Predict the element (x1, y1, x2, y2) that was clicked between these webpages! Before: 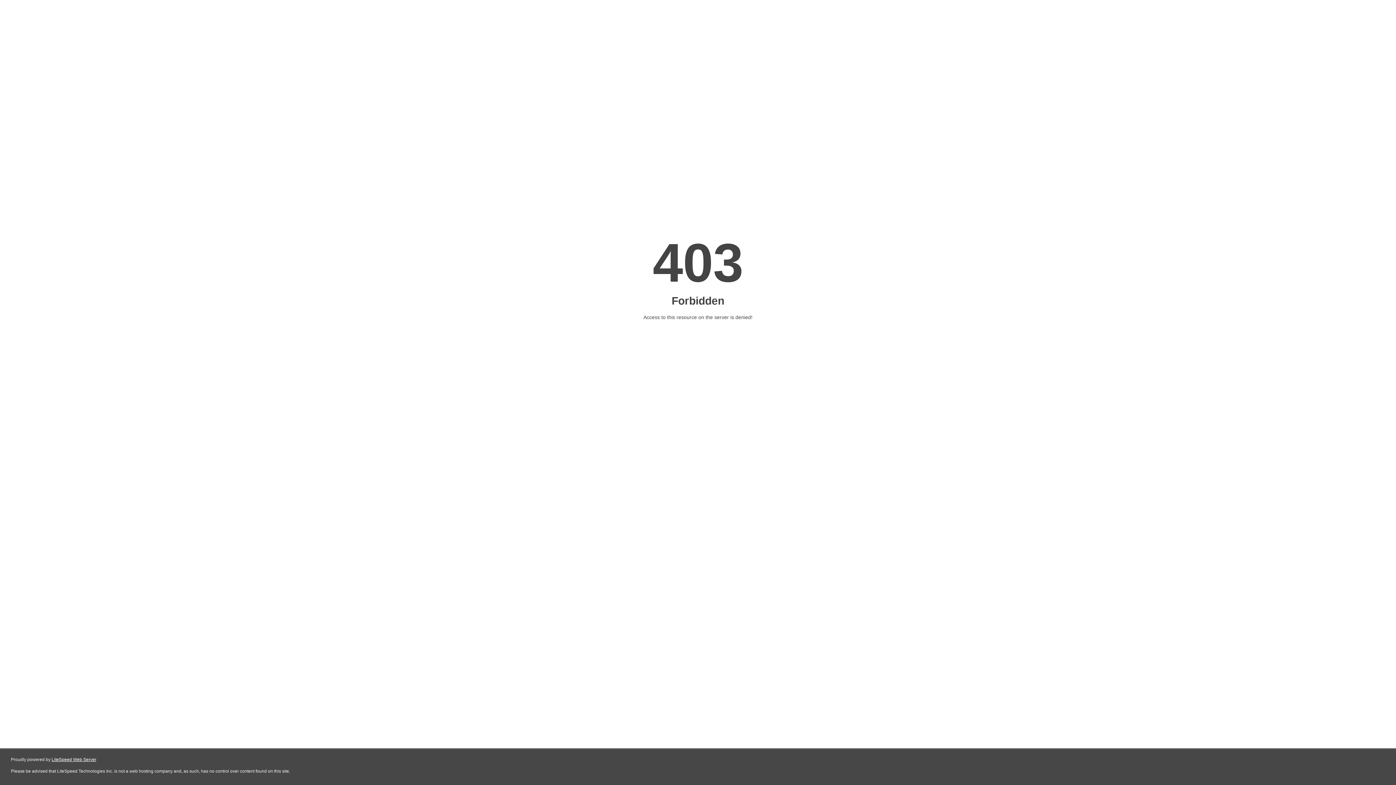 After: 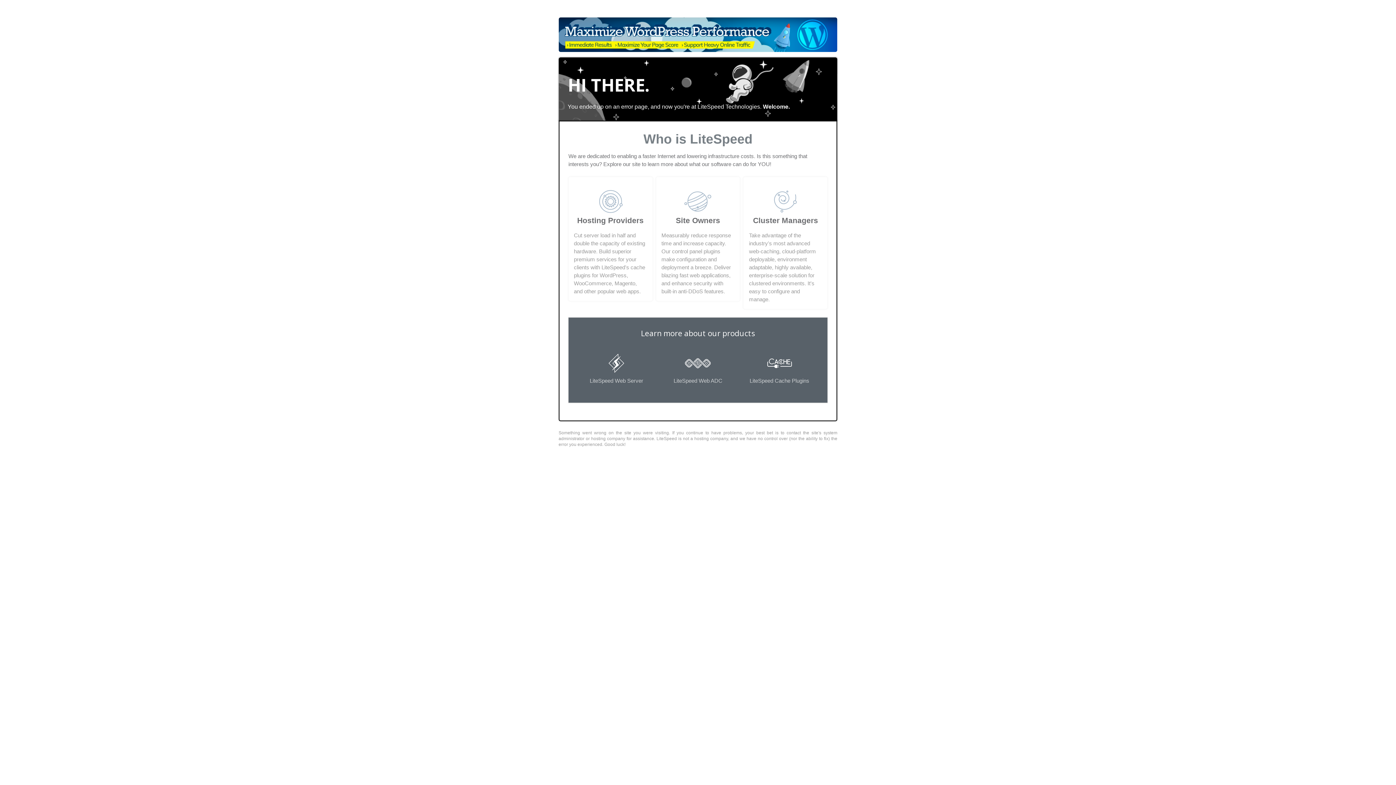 Action: label: LiteSpeed Web Server bbox: (51, 757, 96, 762)